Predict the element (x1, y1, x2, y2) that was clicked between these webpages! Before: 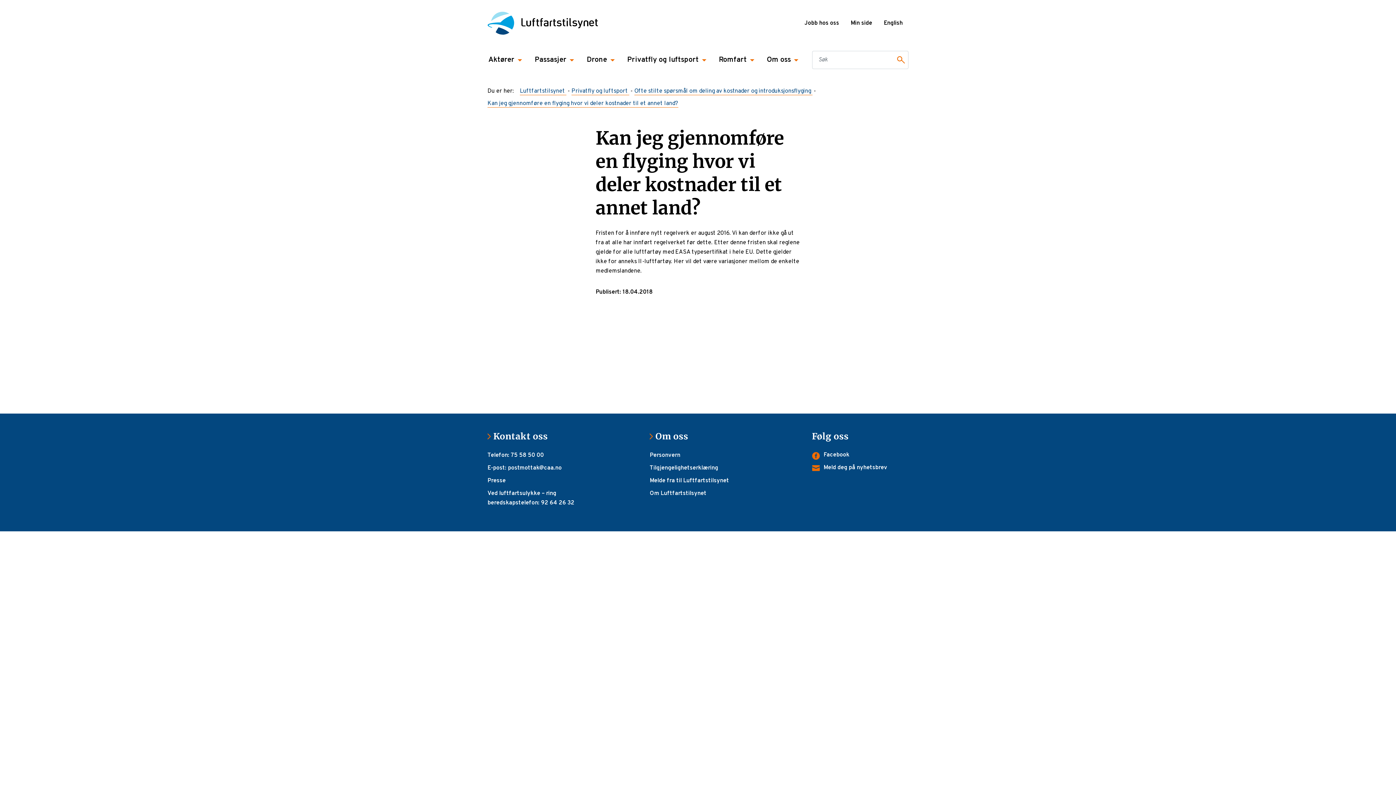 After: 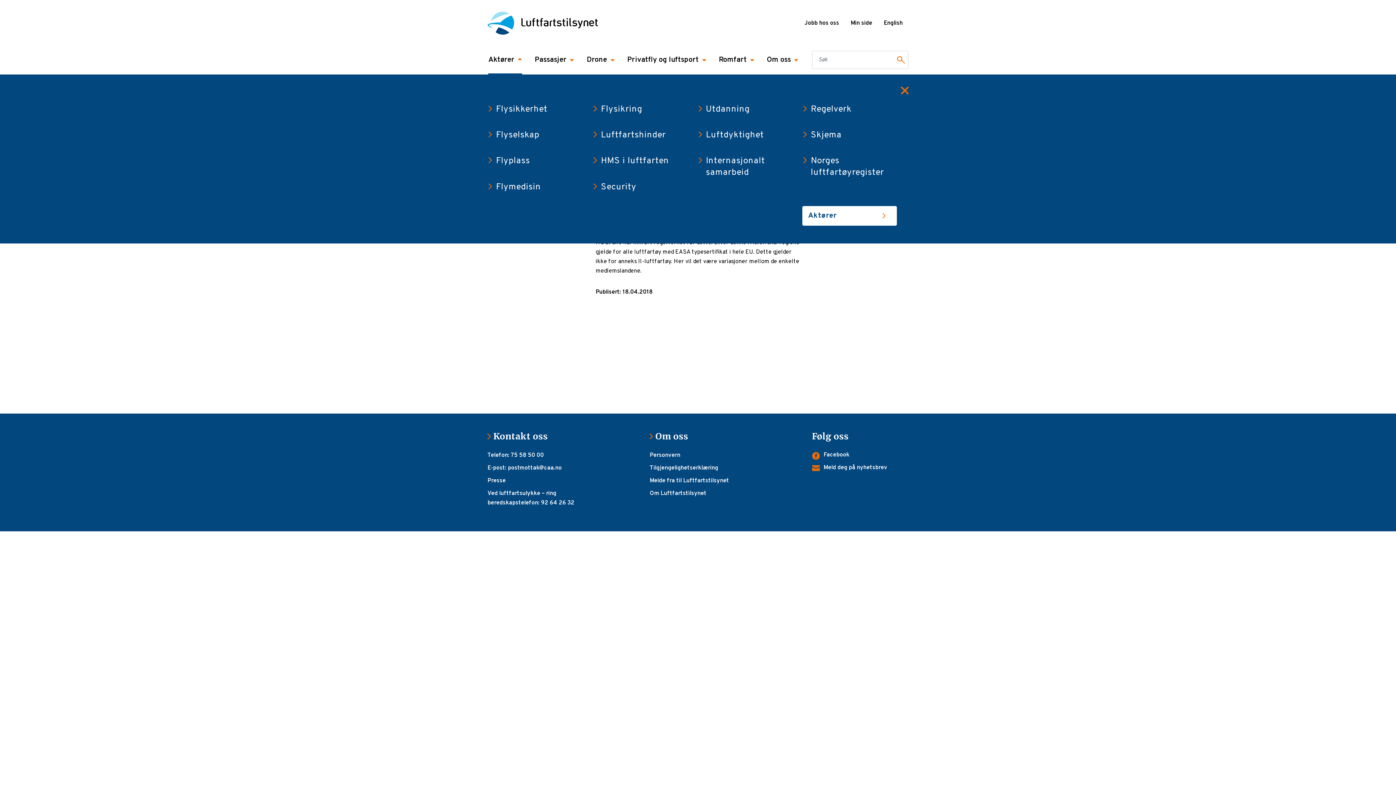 Action: bbox: (488, 46, 522, 73) label: Aktører